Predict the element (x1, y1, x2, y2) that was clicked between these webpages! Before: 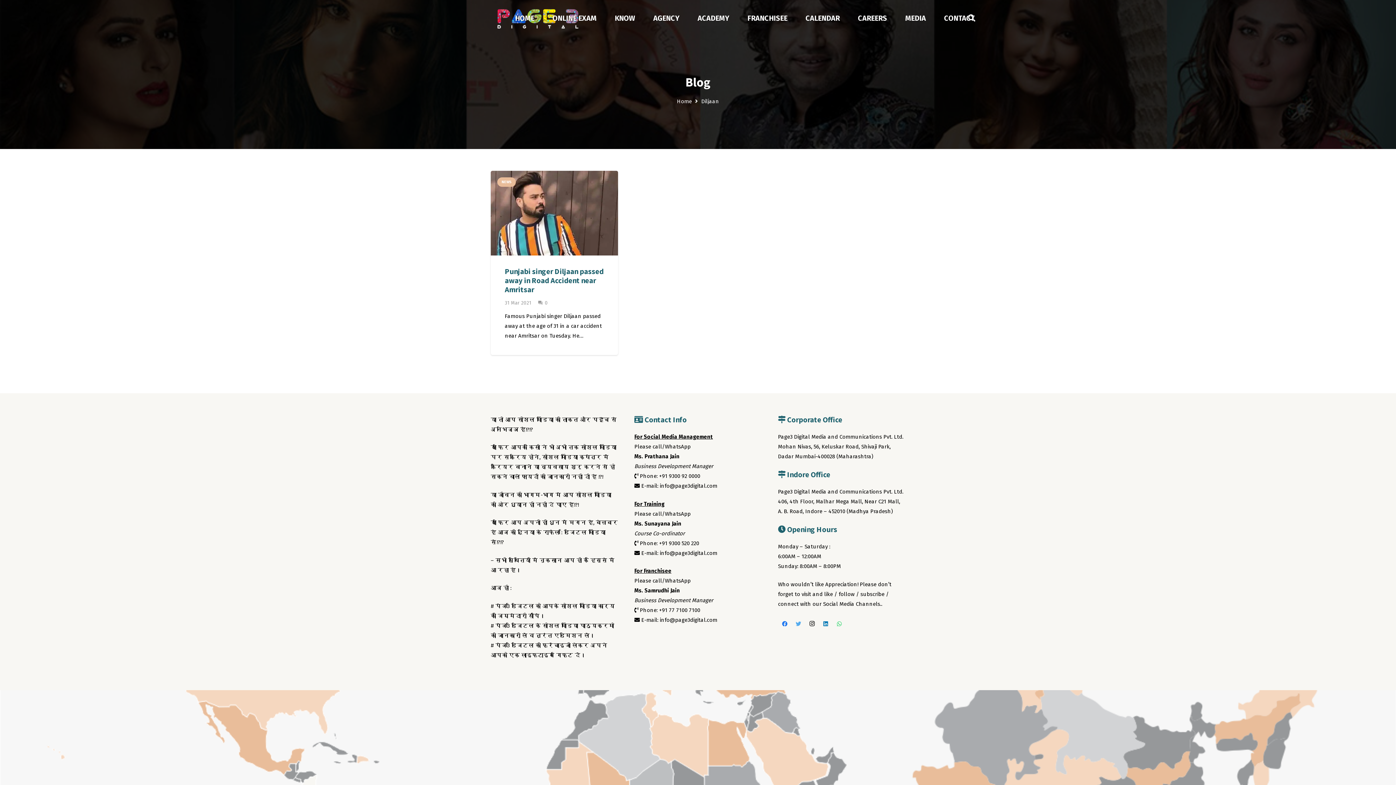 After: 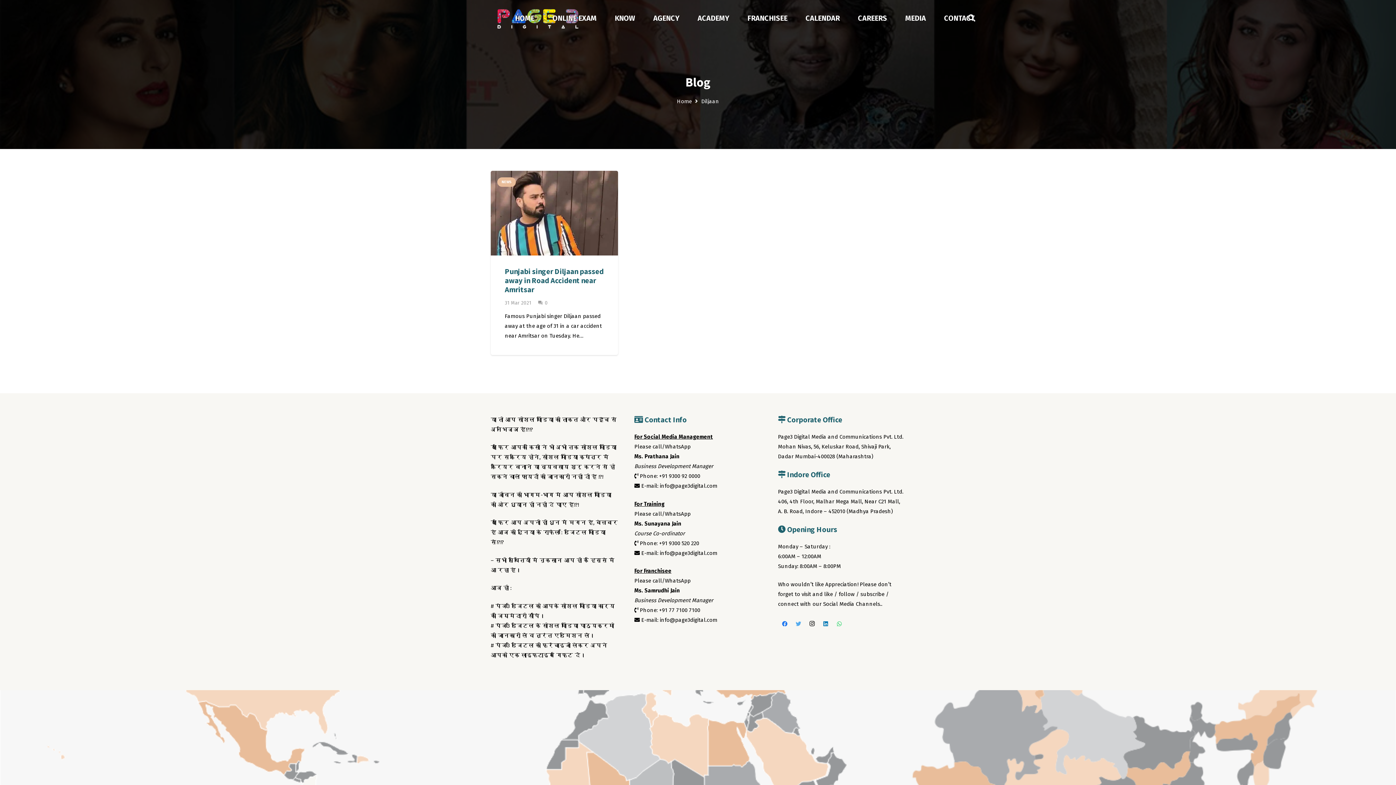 Action: bbox: (701, 98, 719, 104) label: Diljaan